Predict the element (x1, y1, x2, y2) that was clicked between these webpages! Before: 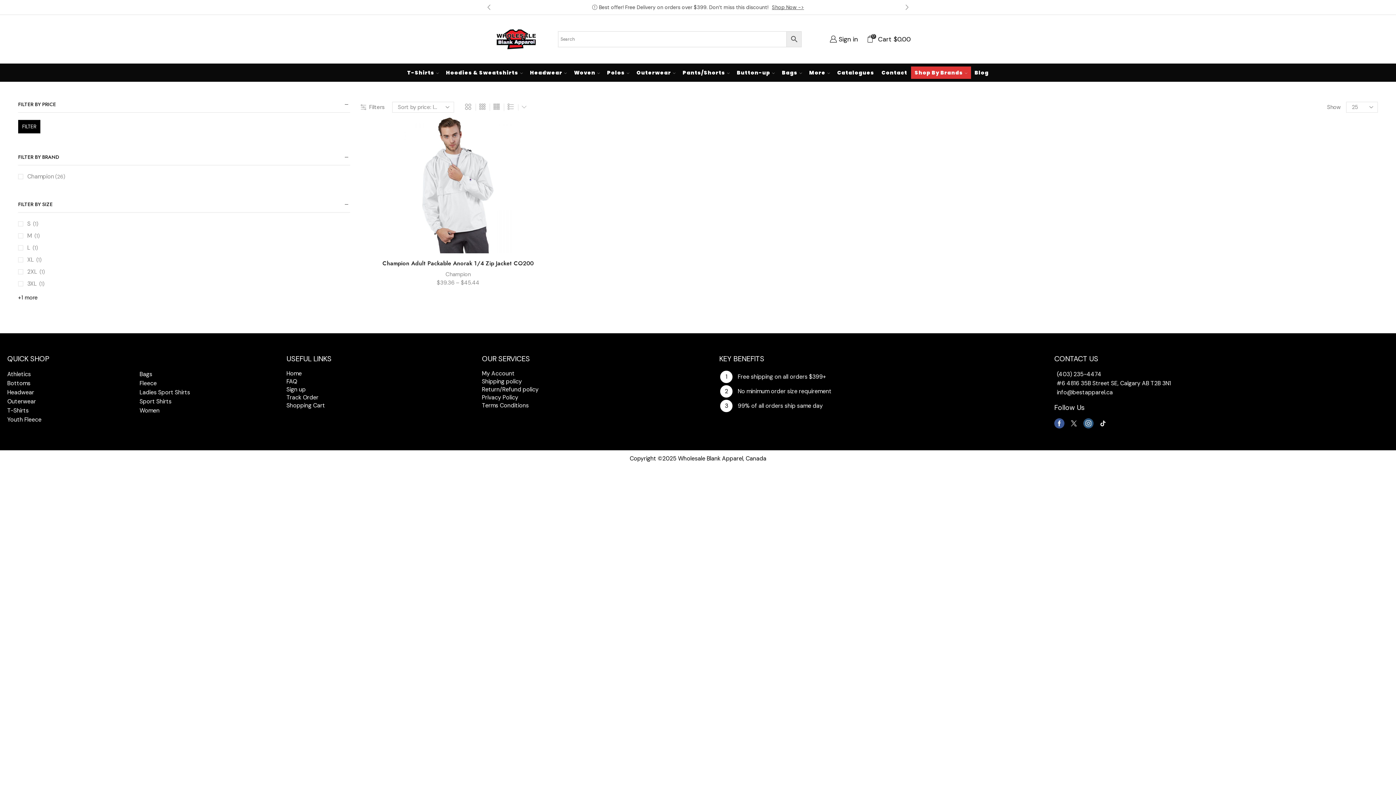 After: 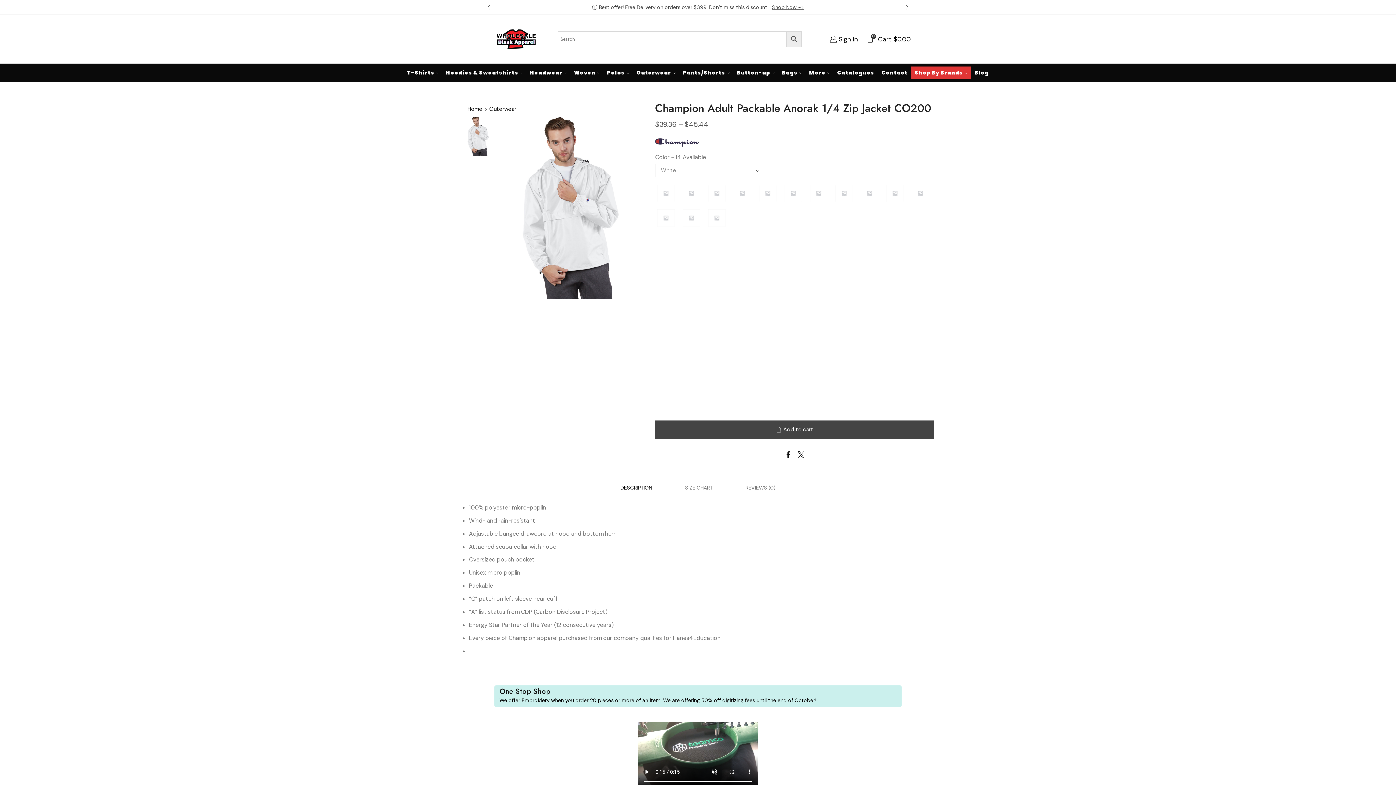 Action: bbox: (360, 117, 555, 253)